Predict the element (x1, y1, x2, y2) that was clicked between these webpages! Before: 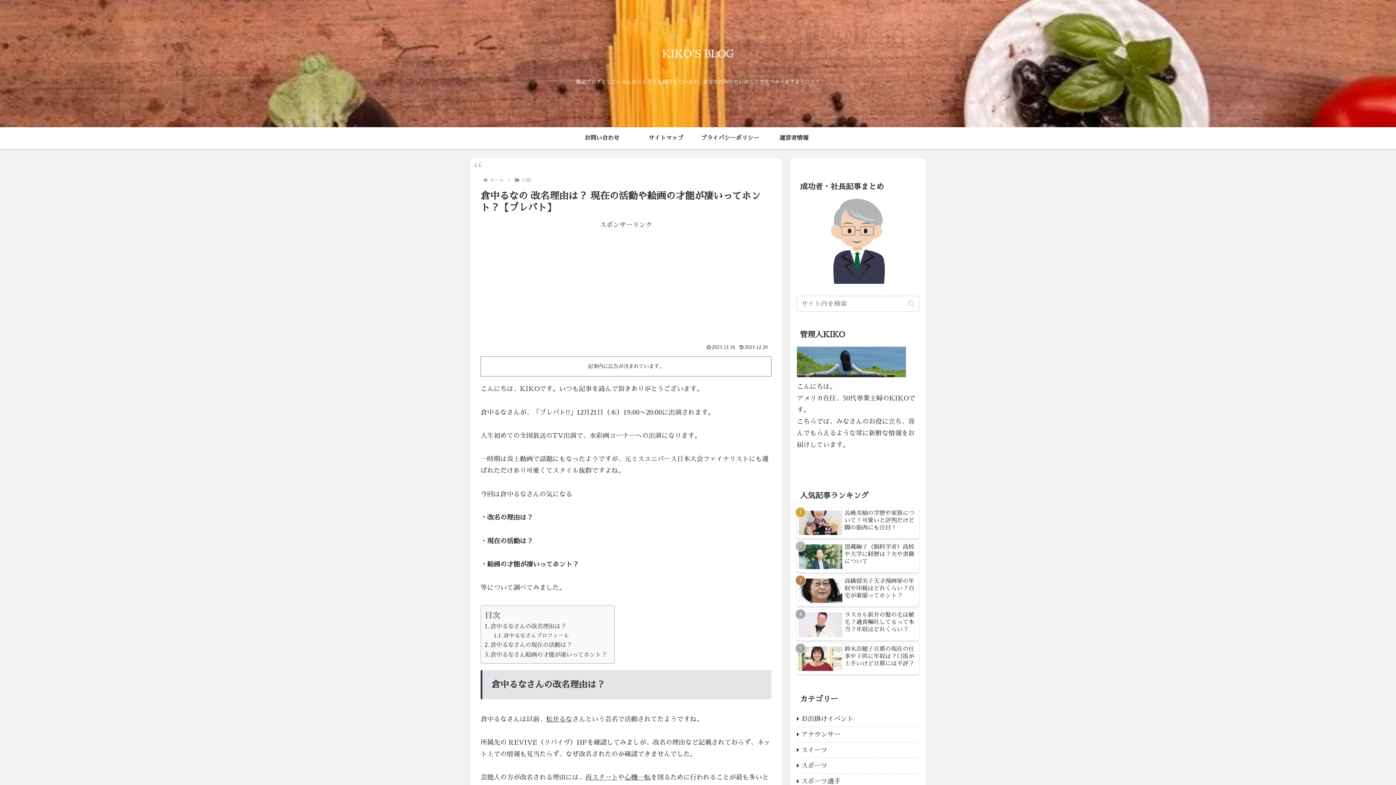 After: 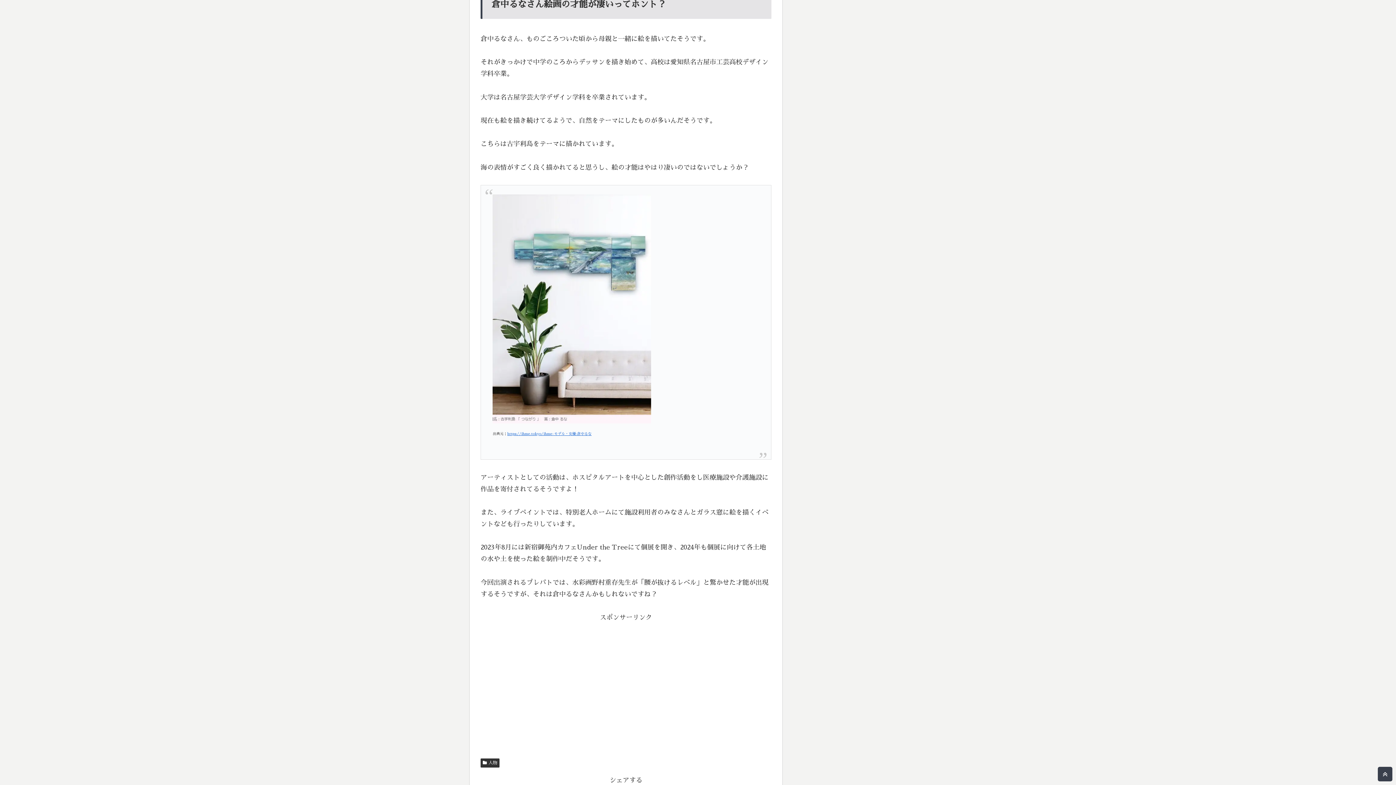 Action: bbox: (484, 650, 606, 659) label: 倉中るなさん絵画の才能が凄いってホント？